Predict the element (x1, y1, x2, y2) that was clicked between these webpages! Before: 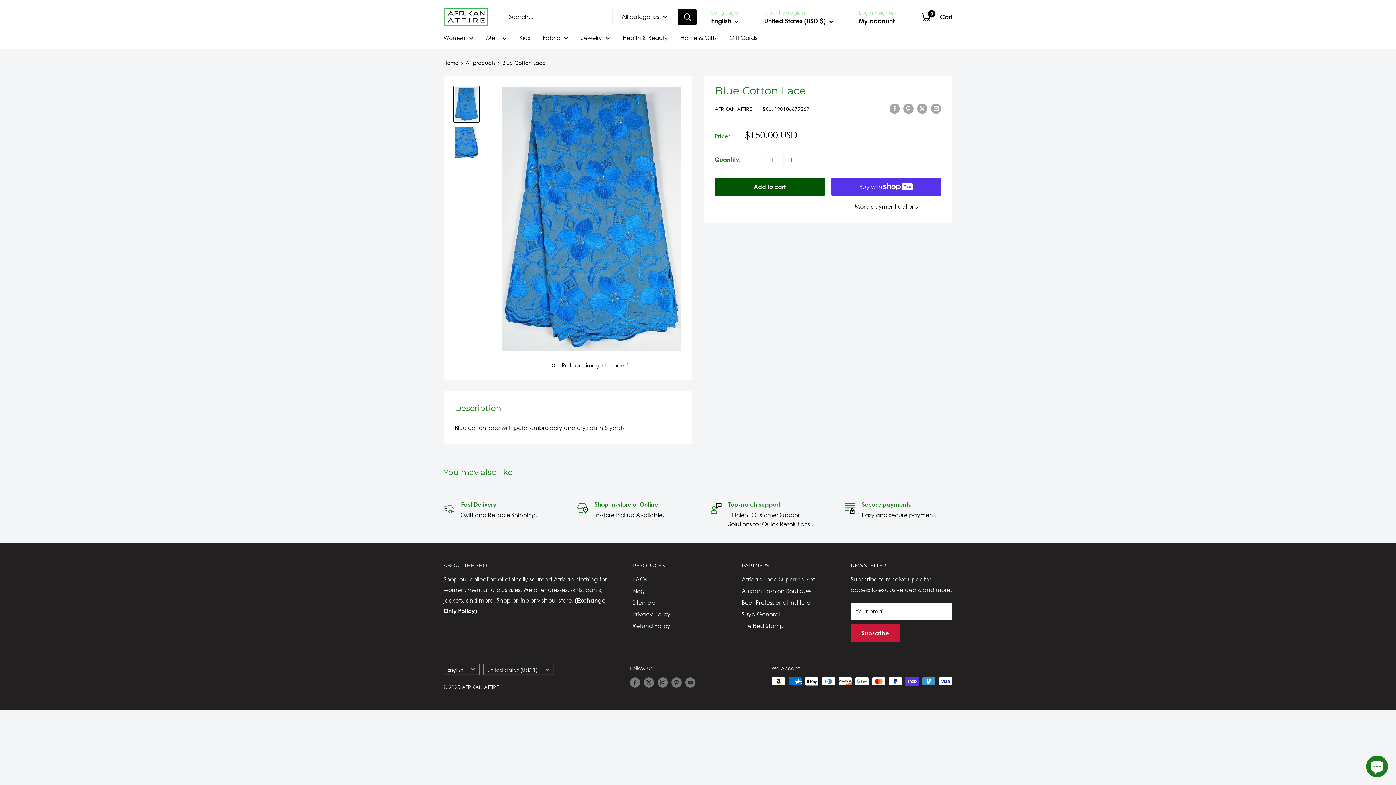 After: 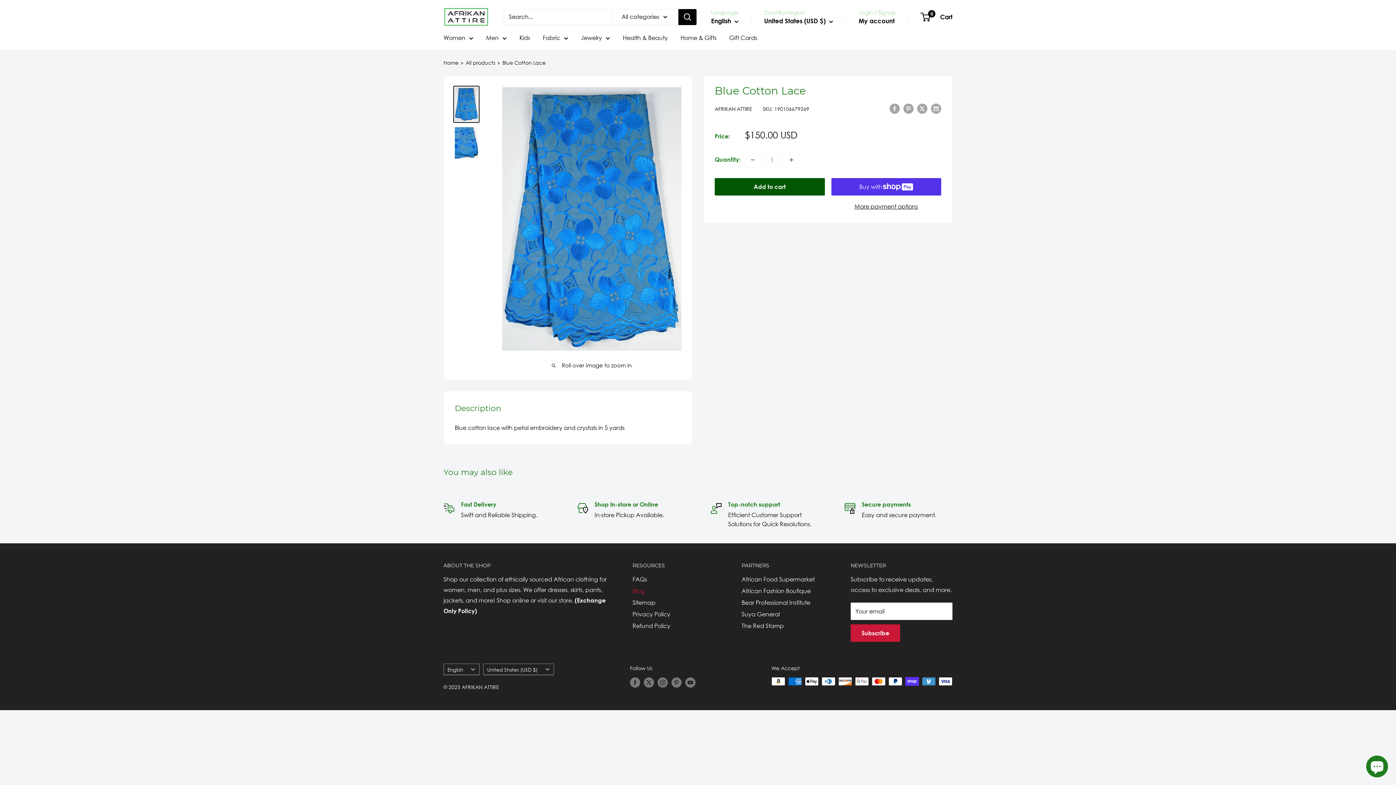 Action: label: Blog bbox: (632, 585, 716, 597)